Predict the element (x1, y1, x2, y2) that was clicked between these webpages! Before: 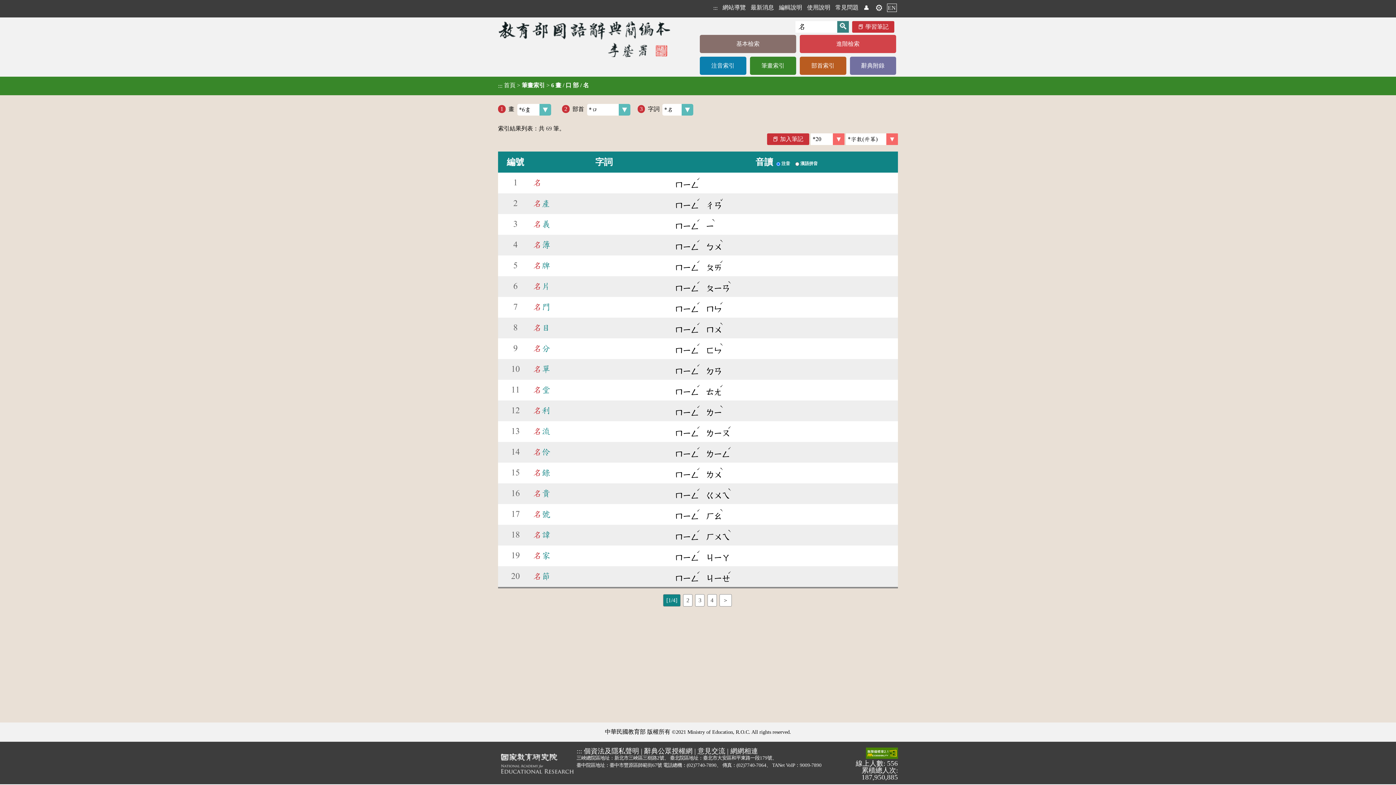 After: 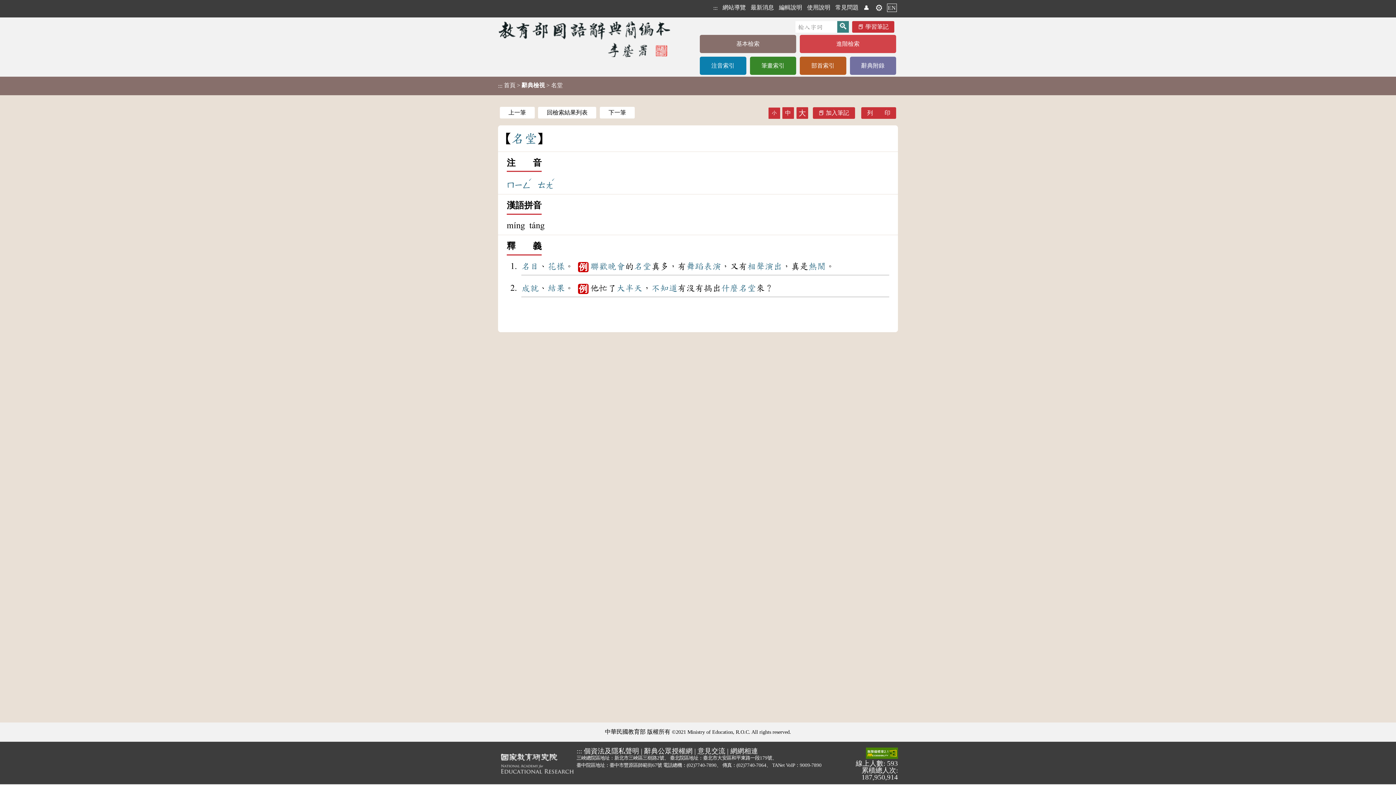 Action: bbox: (533, 385, 550, 394) label: 名堂